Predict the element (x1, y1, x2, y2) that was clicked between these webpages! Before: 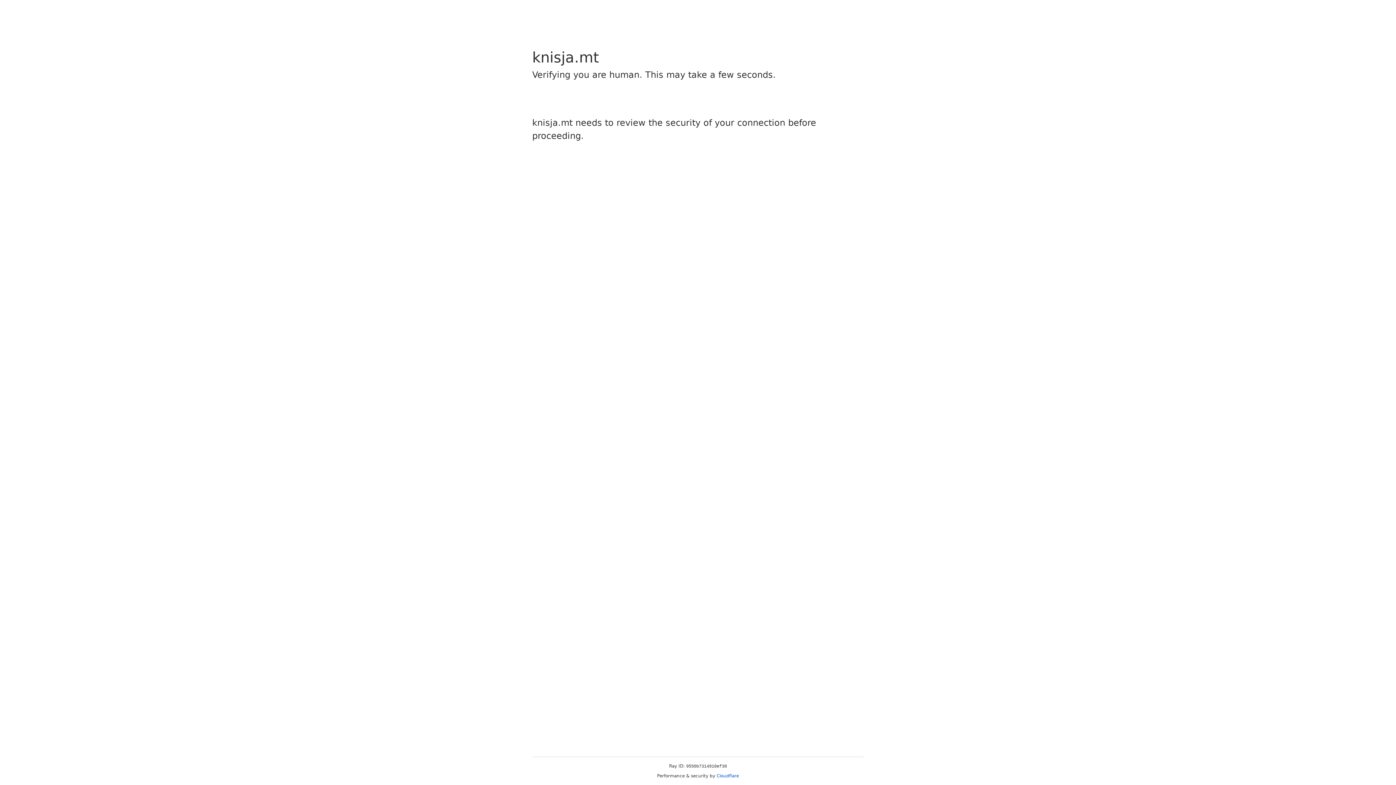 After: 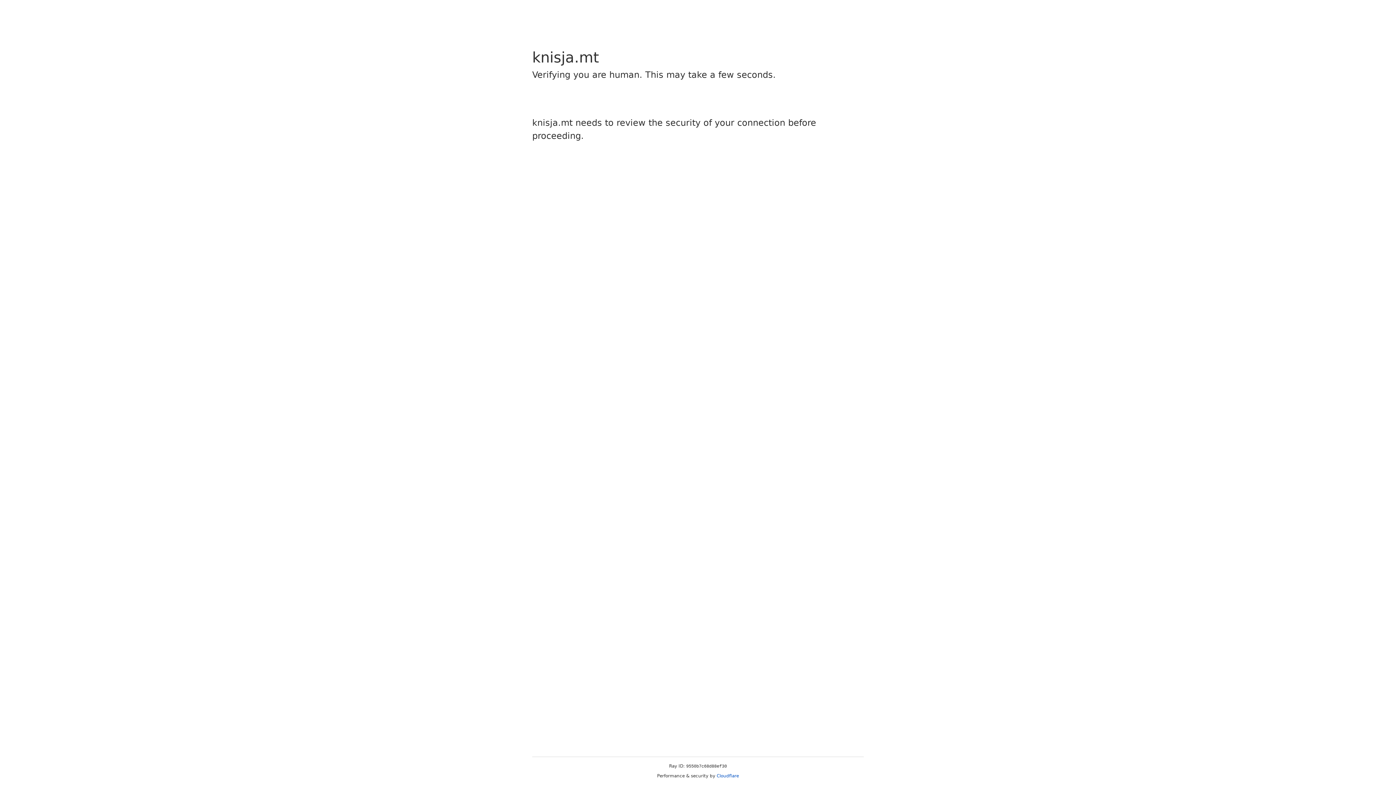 Action: label: Cloudflare bbox: (716, 773, 739, 778)